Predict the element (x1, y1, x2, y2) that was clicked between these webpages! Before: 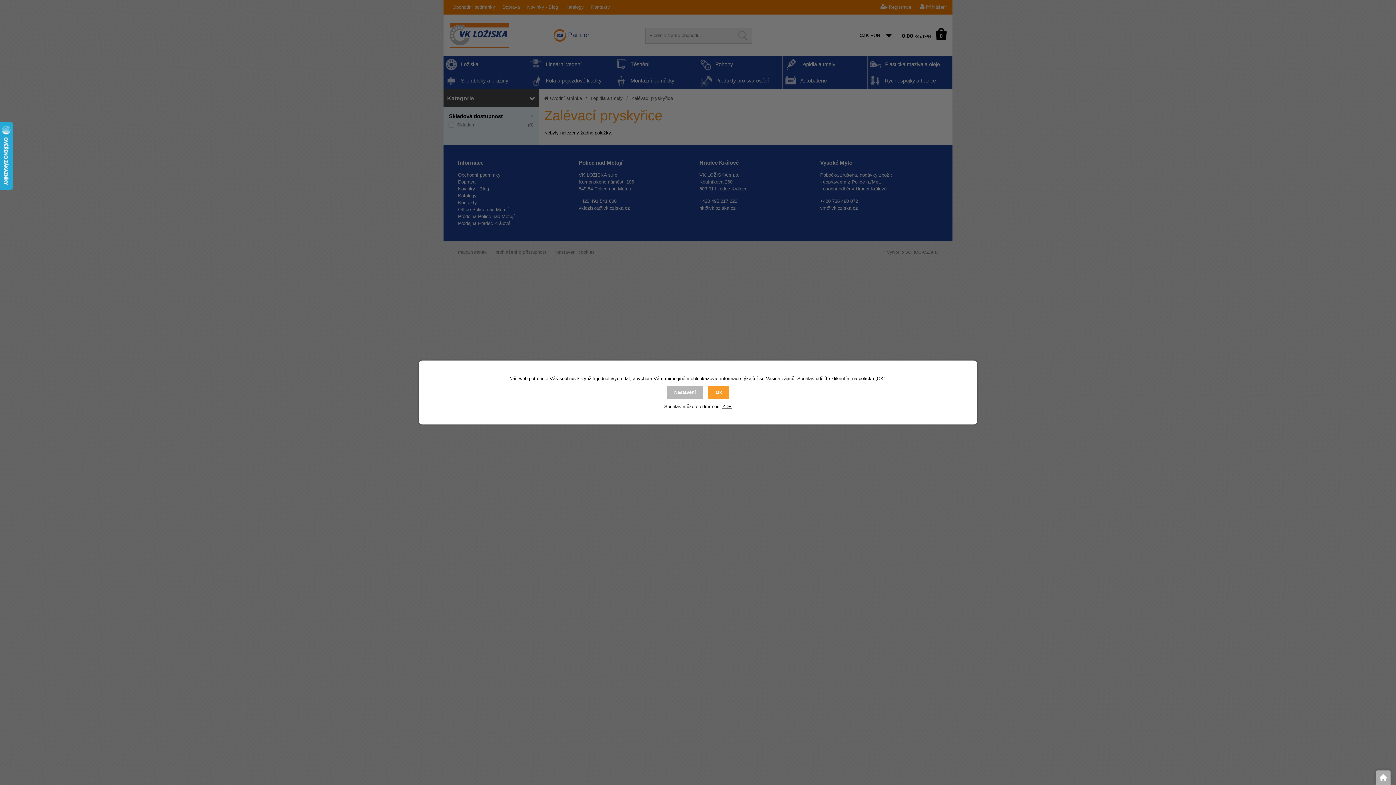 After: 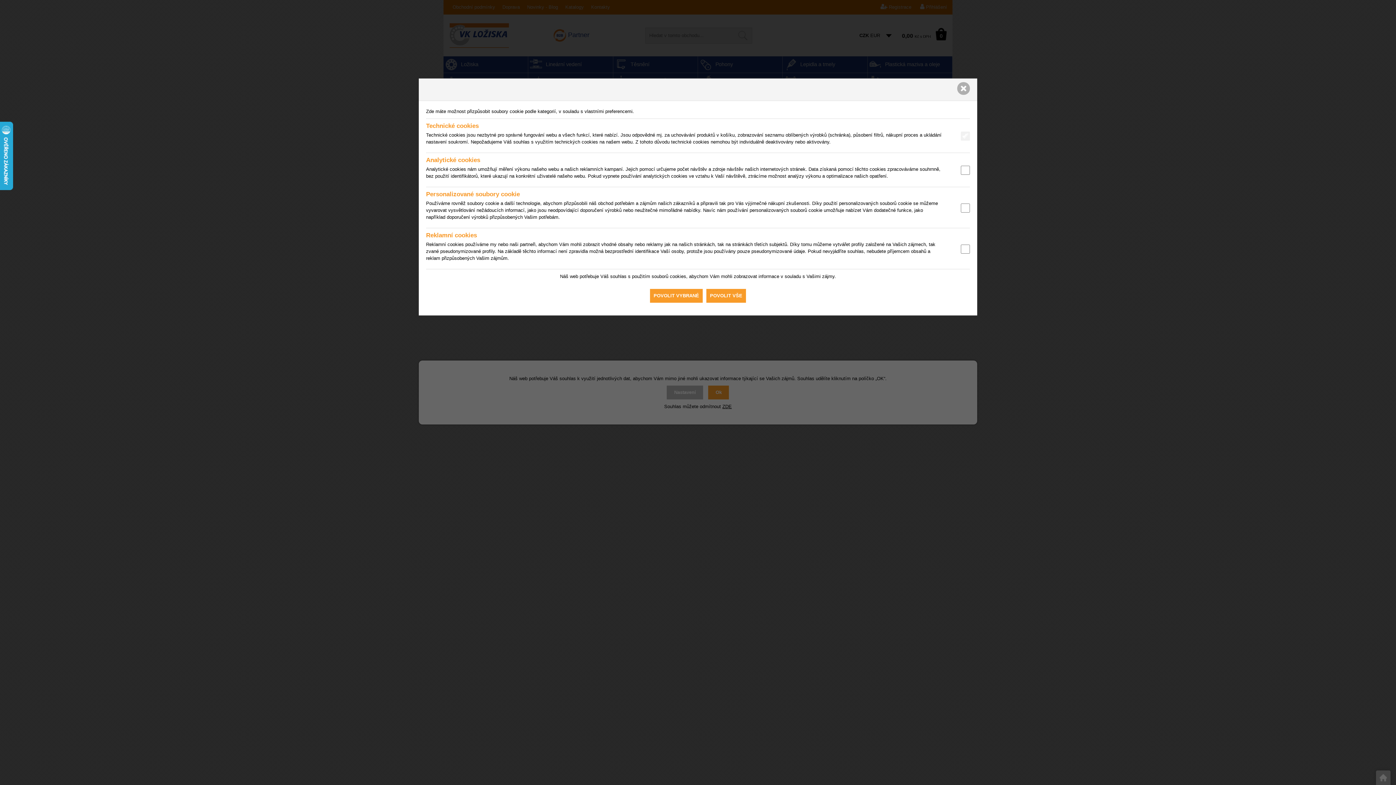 Action: bbox: (667, 385, 703, 399) label: Nastavení